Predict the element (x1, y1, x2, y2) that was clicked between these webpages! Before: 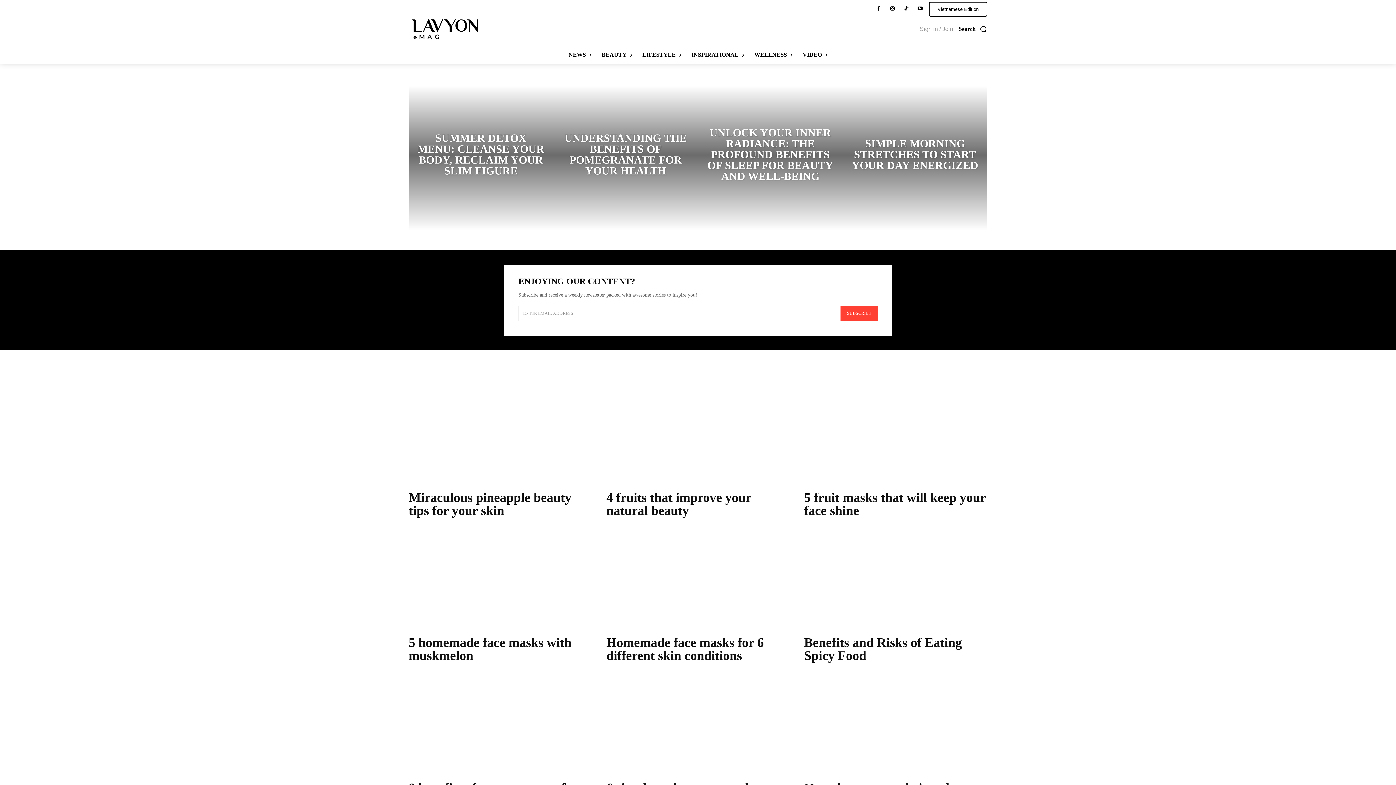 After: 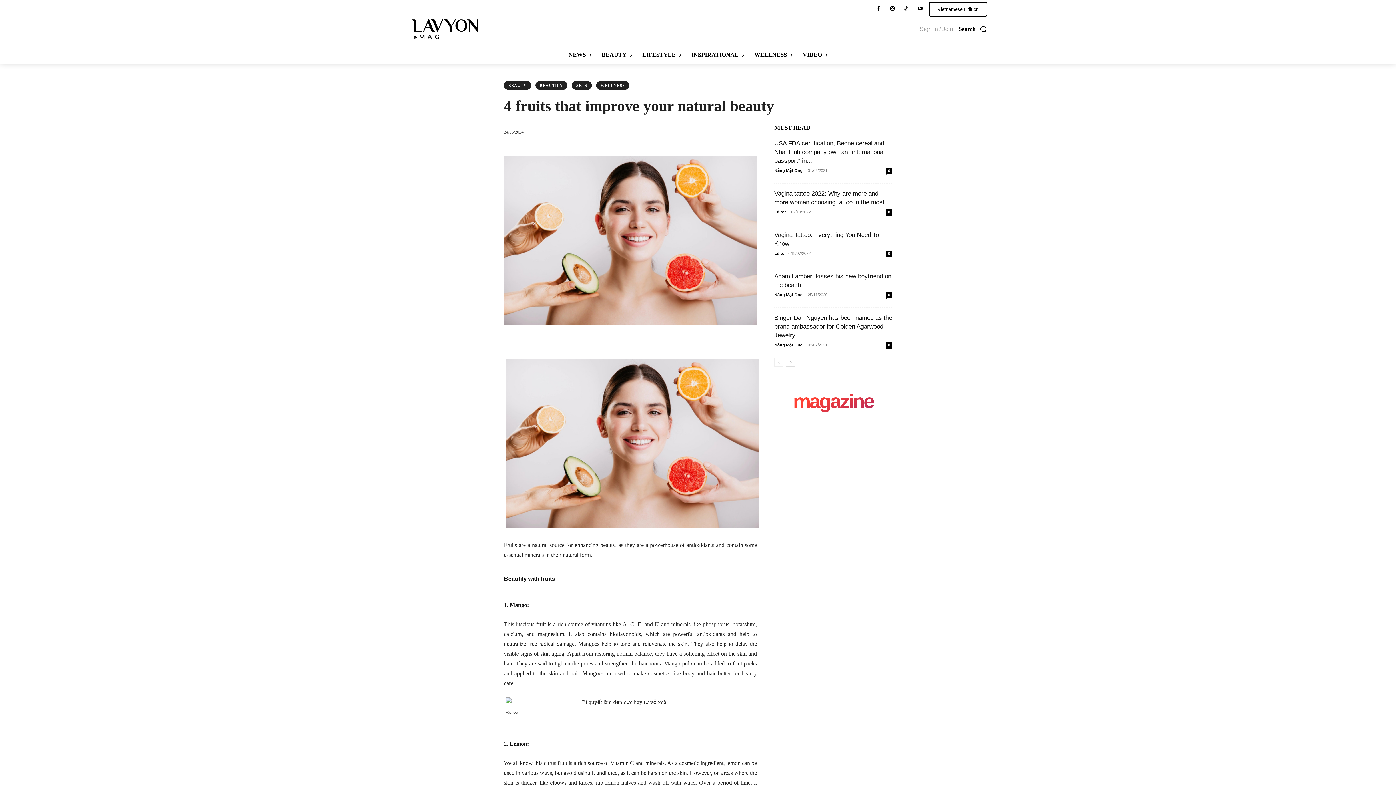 Action: bbox: (606, 372, 789, 482)